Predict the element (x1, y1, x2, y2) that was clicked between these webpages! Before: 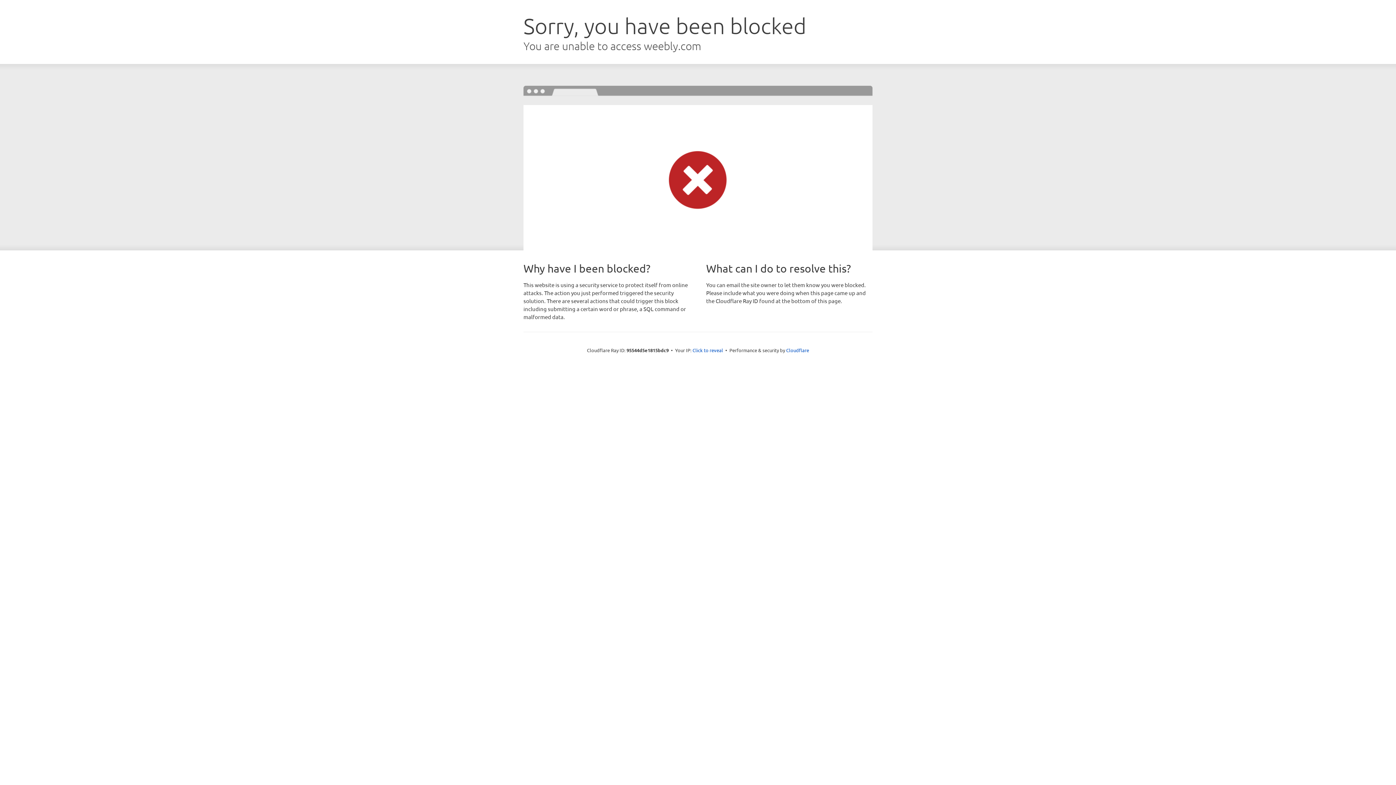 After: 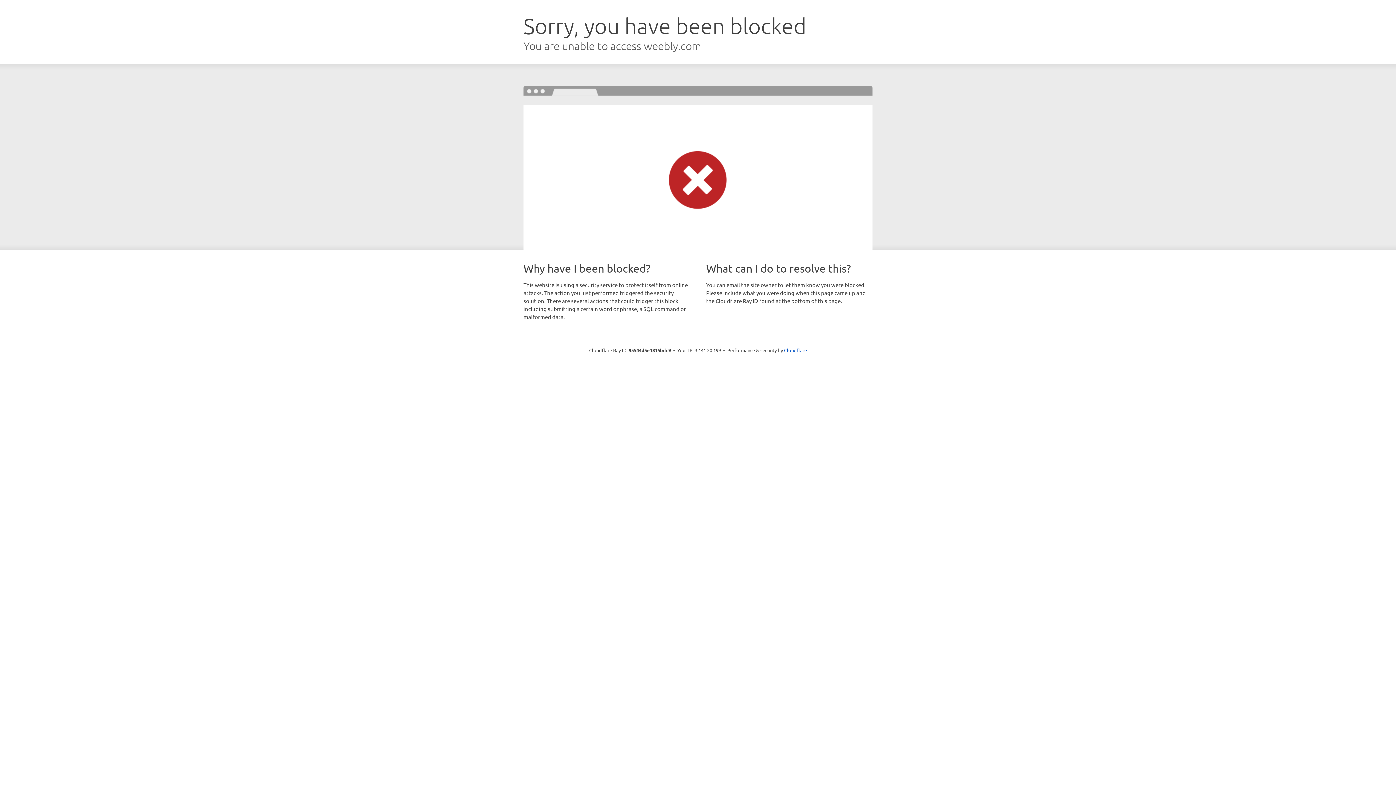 Action: label: Click to reveal bbox: (692, 346, 723, 353)